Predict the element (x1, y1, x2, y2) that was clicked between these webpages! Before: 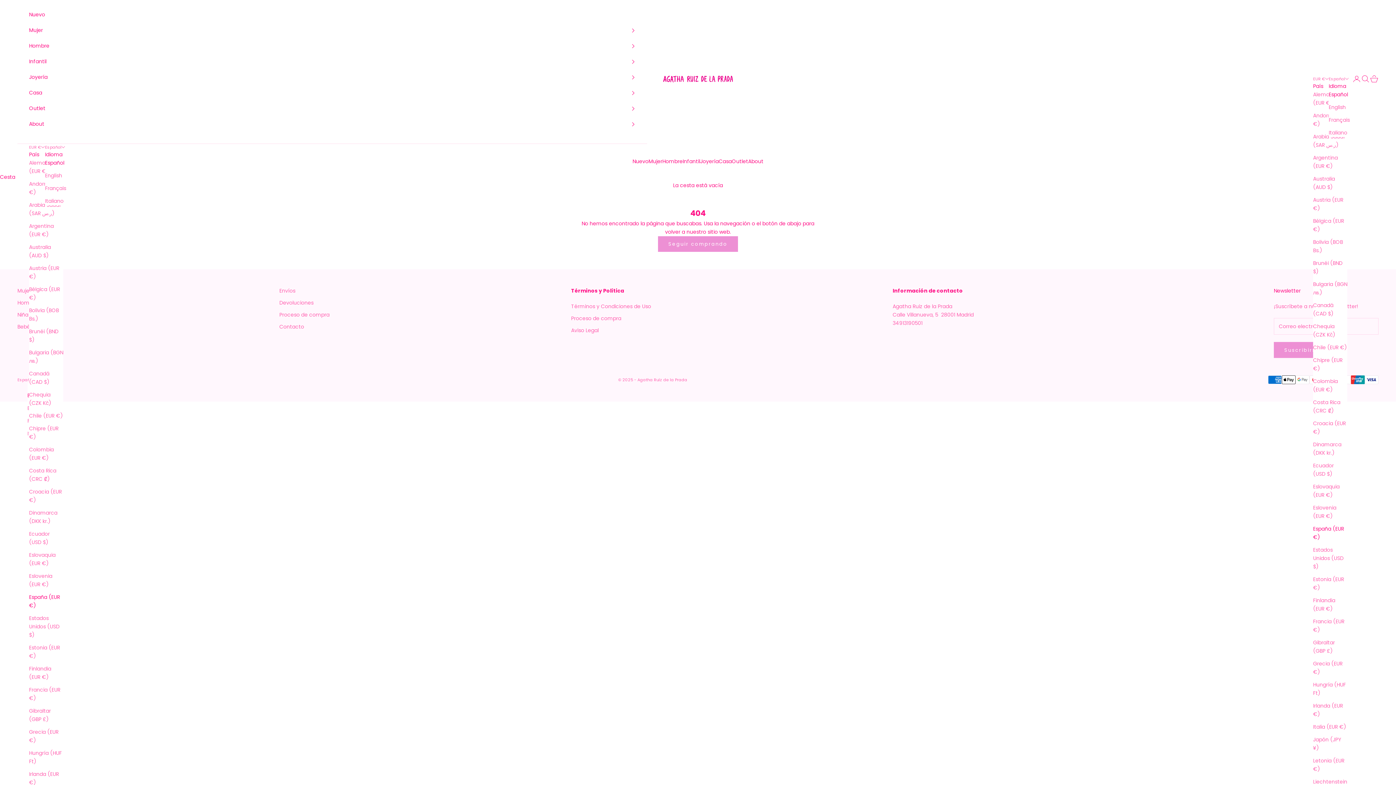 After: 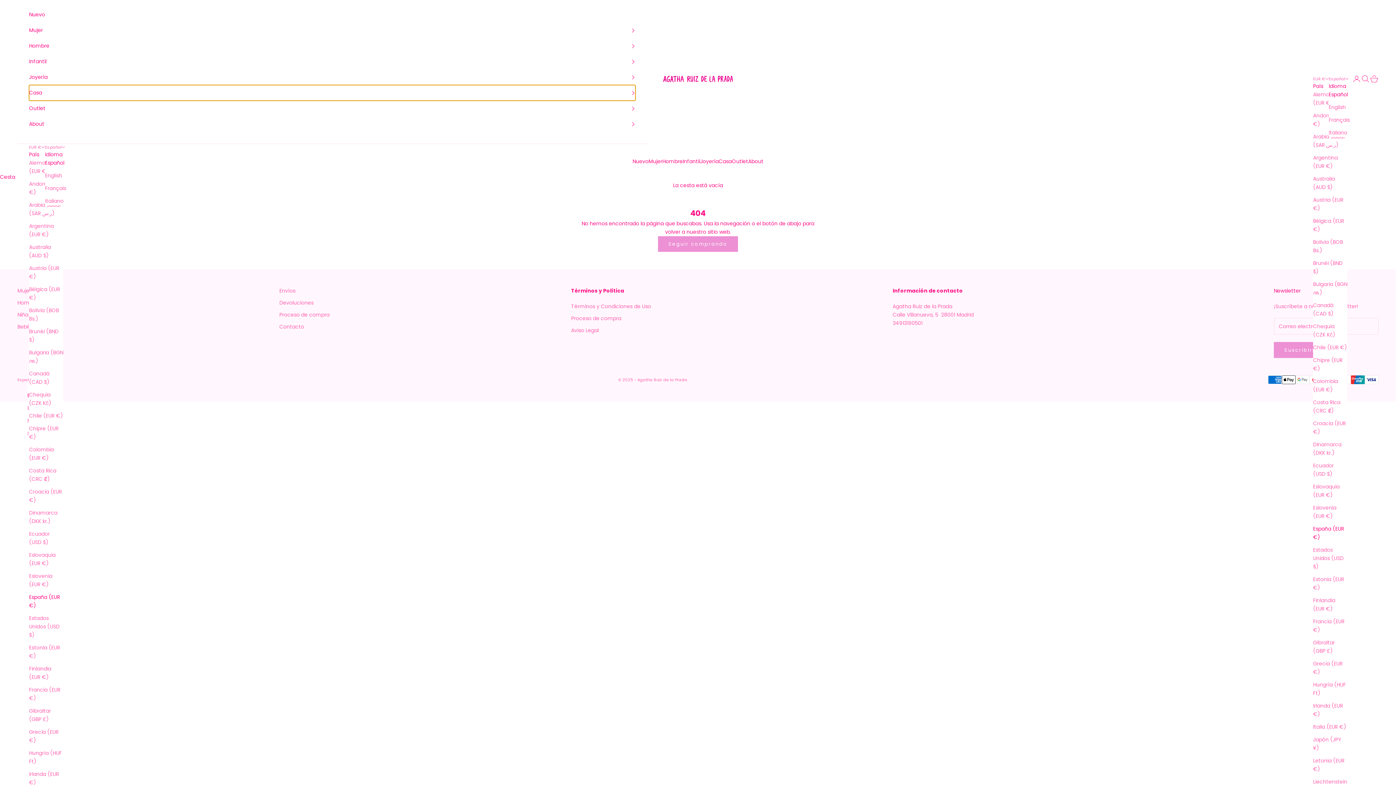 Action: bbox: (29, 85, 635, 100) label: Casa